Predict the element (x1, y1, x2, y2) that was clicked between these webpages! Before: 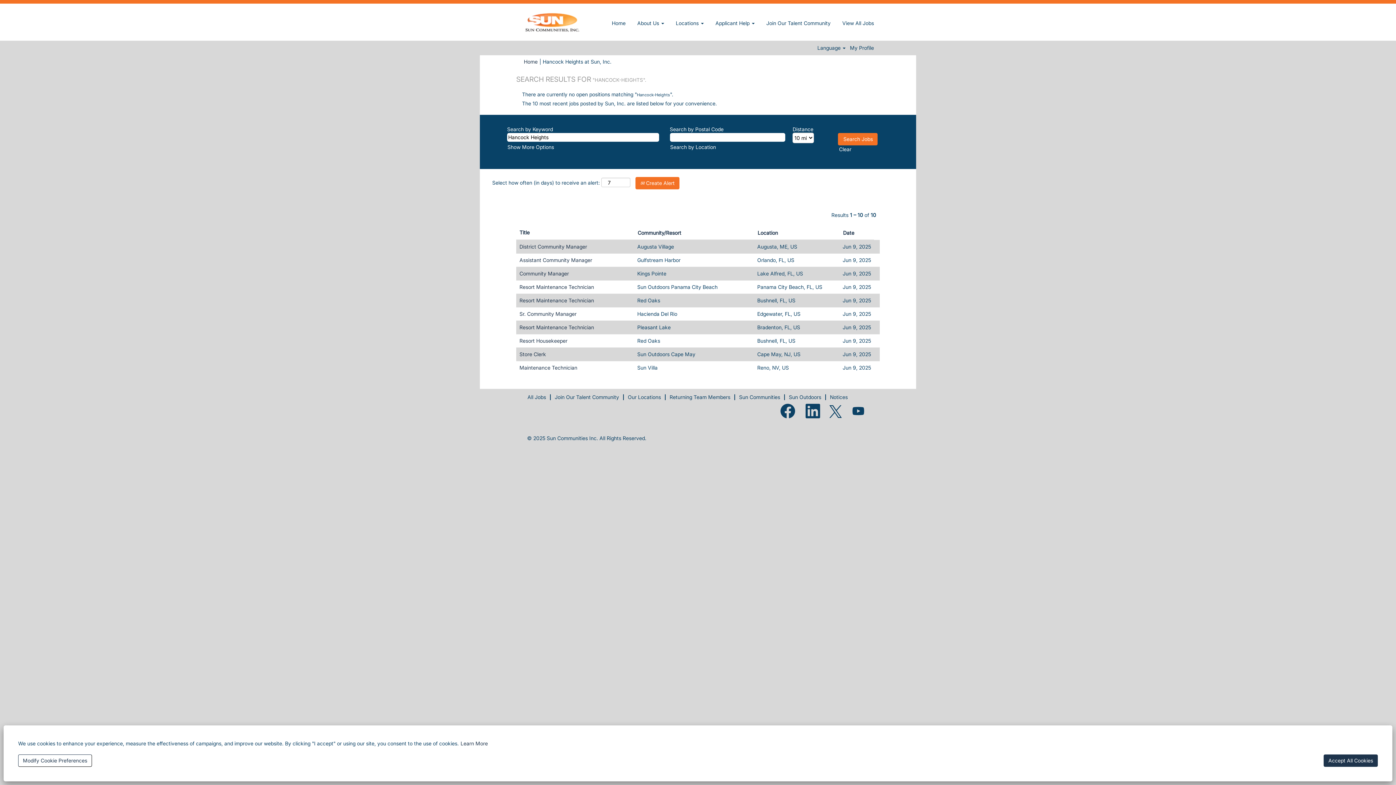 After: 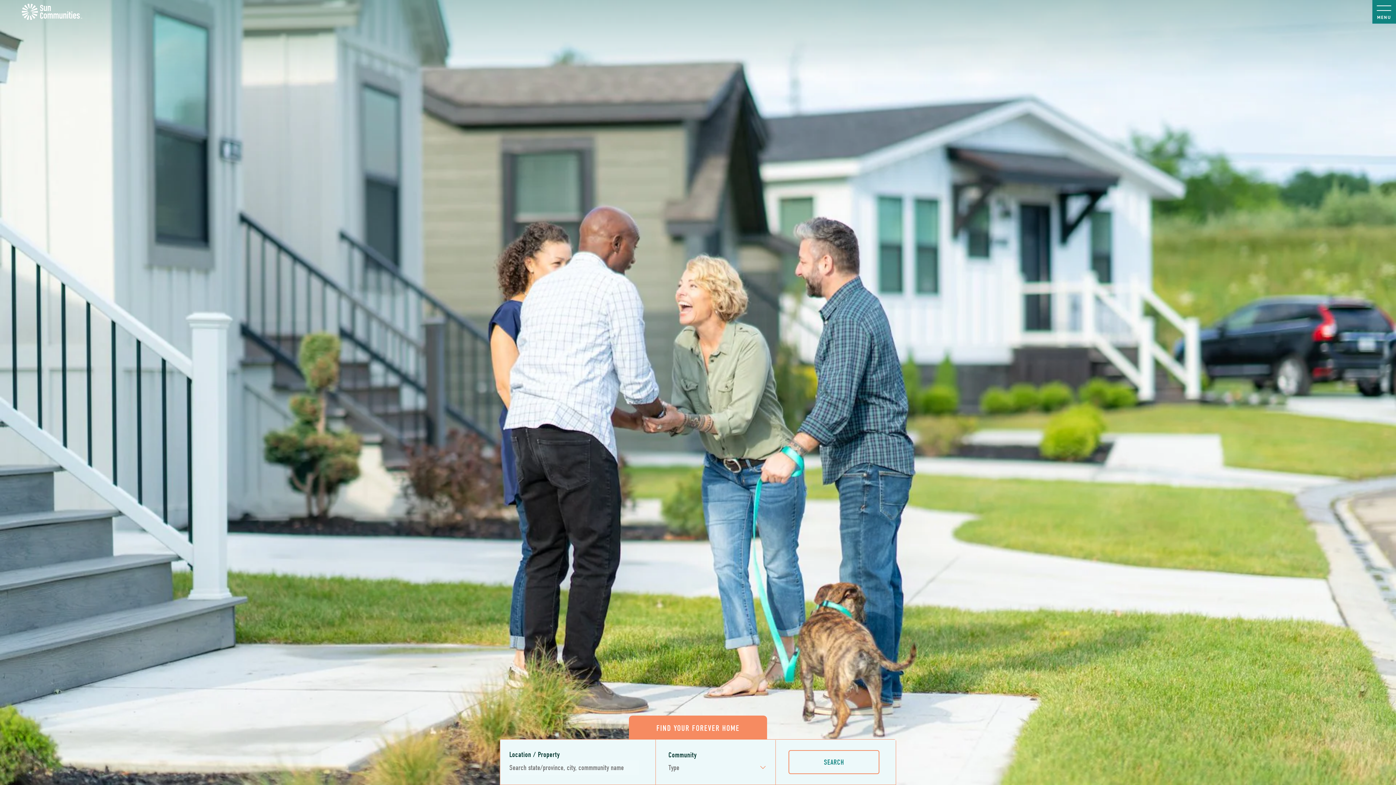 Action: bbox: (521, 10, 581, 33)